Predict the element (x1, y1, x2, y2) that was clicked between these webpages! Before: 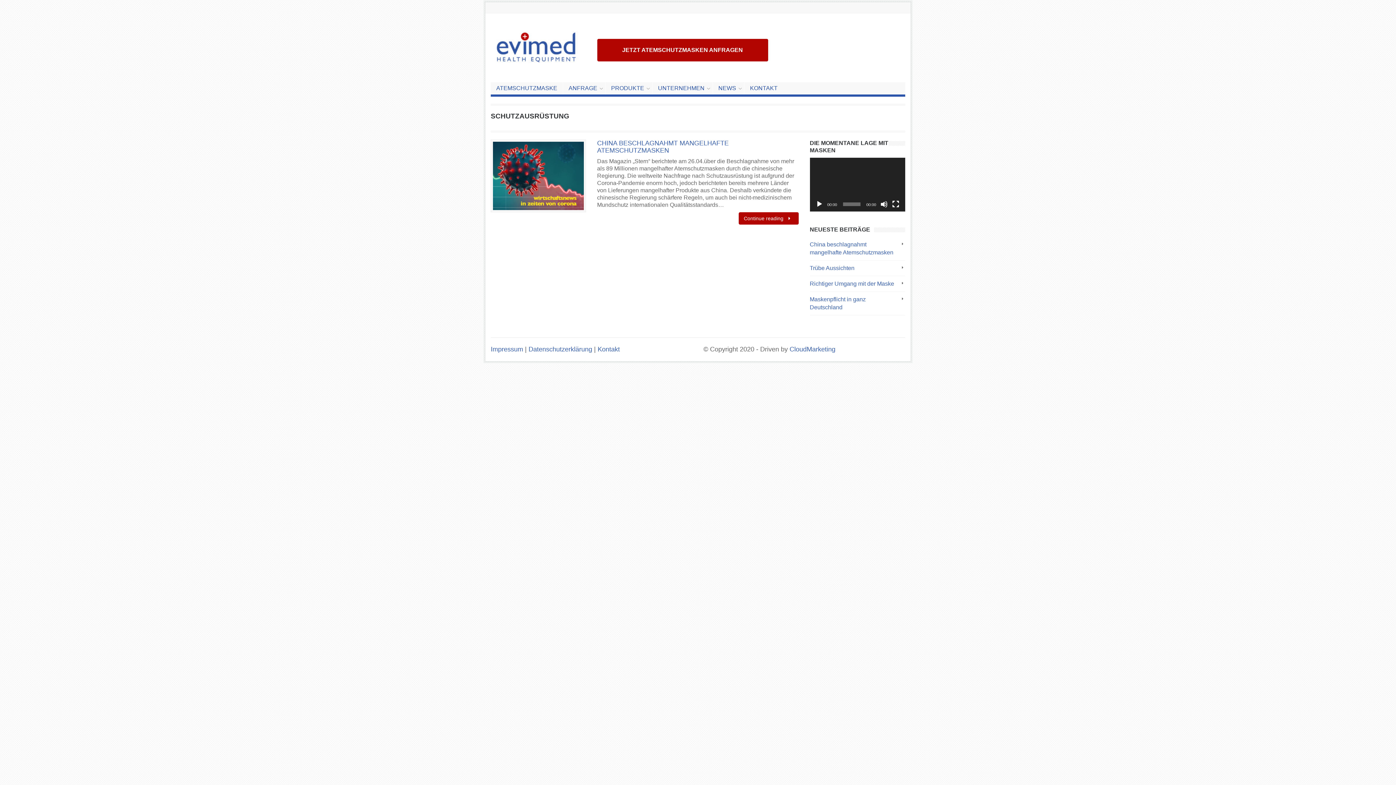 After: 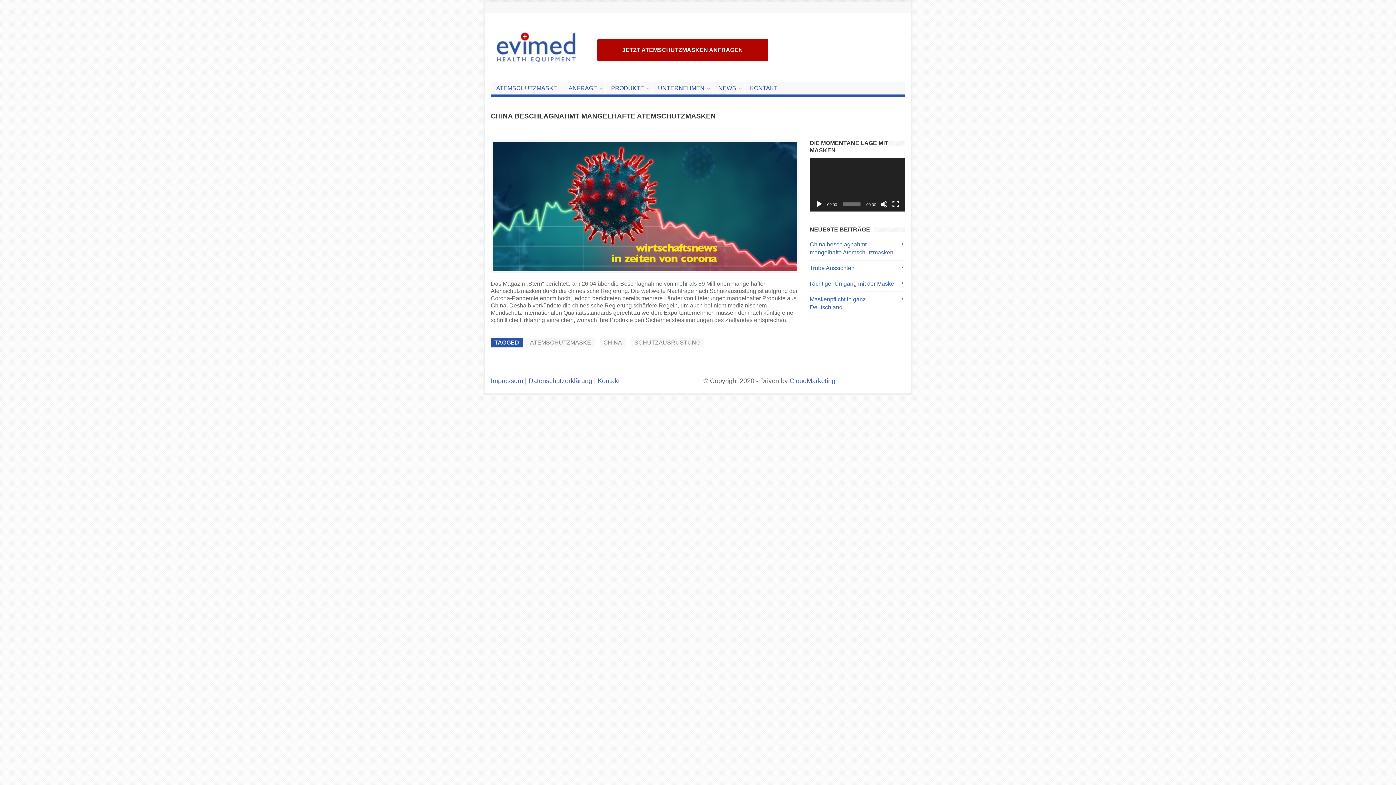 Action: label: Continue reading  bbox: (739, 212, 799, 224)